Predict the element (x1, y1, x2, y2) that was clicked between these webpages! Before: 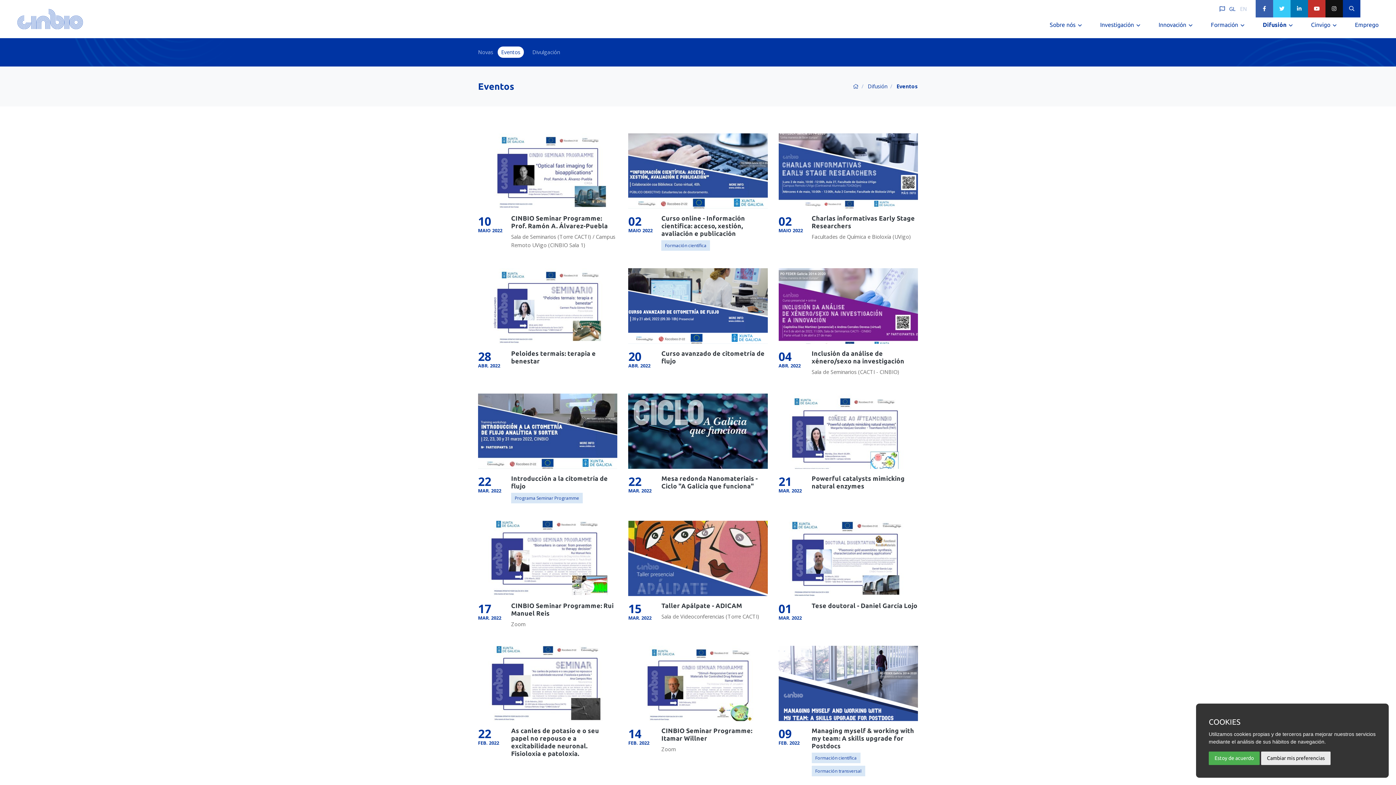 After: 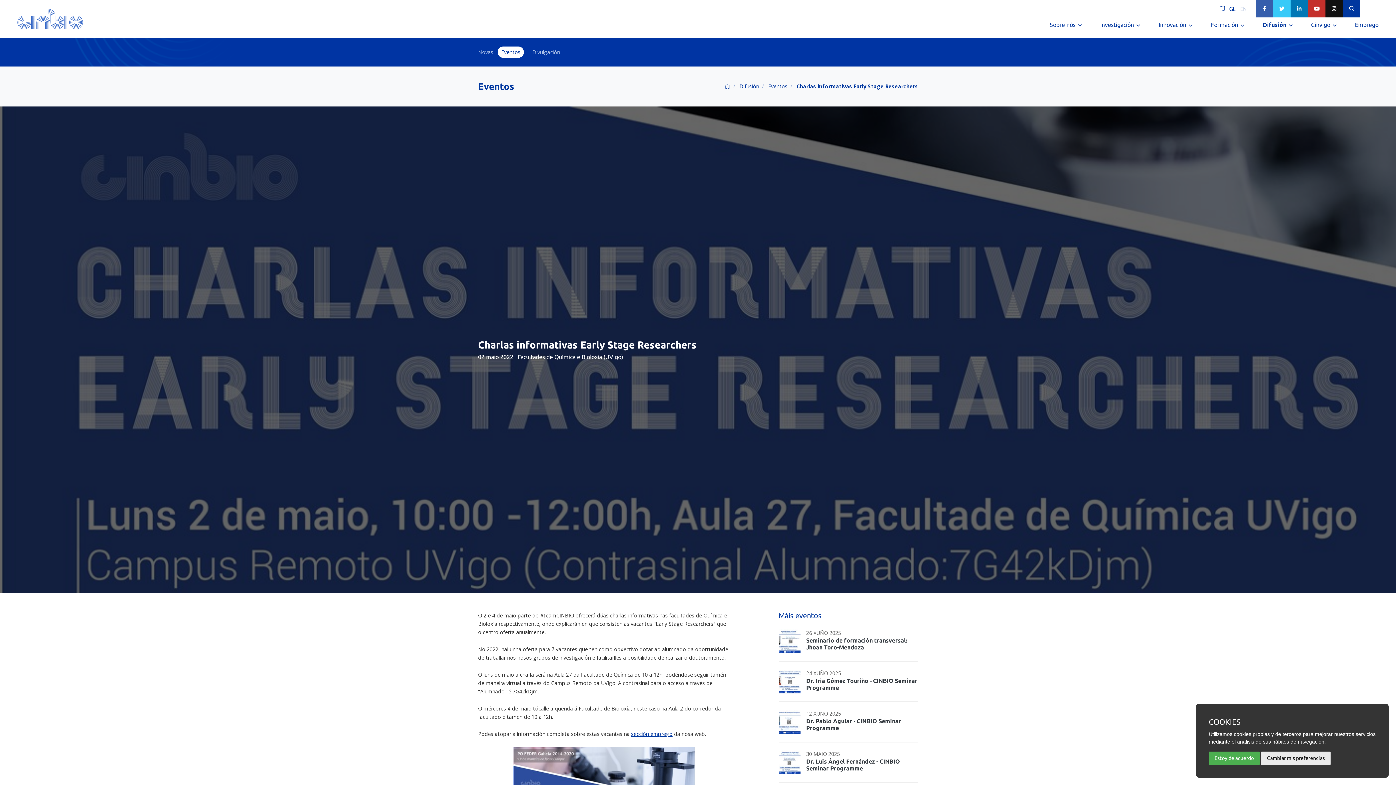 Action: bbox: (778, 133, 918, 208)